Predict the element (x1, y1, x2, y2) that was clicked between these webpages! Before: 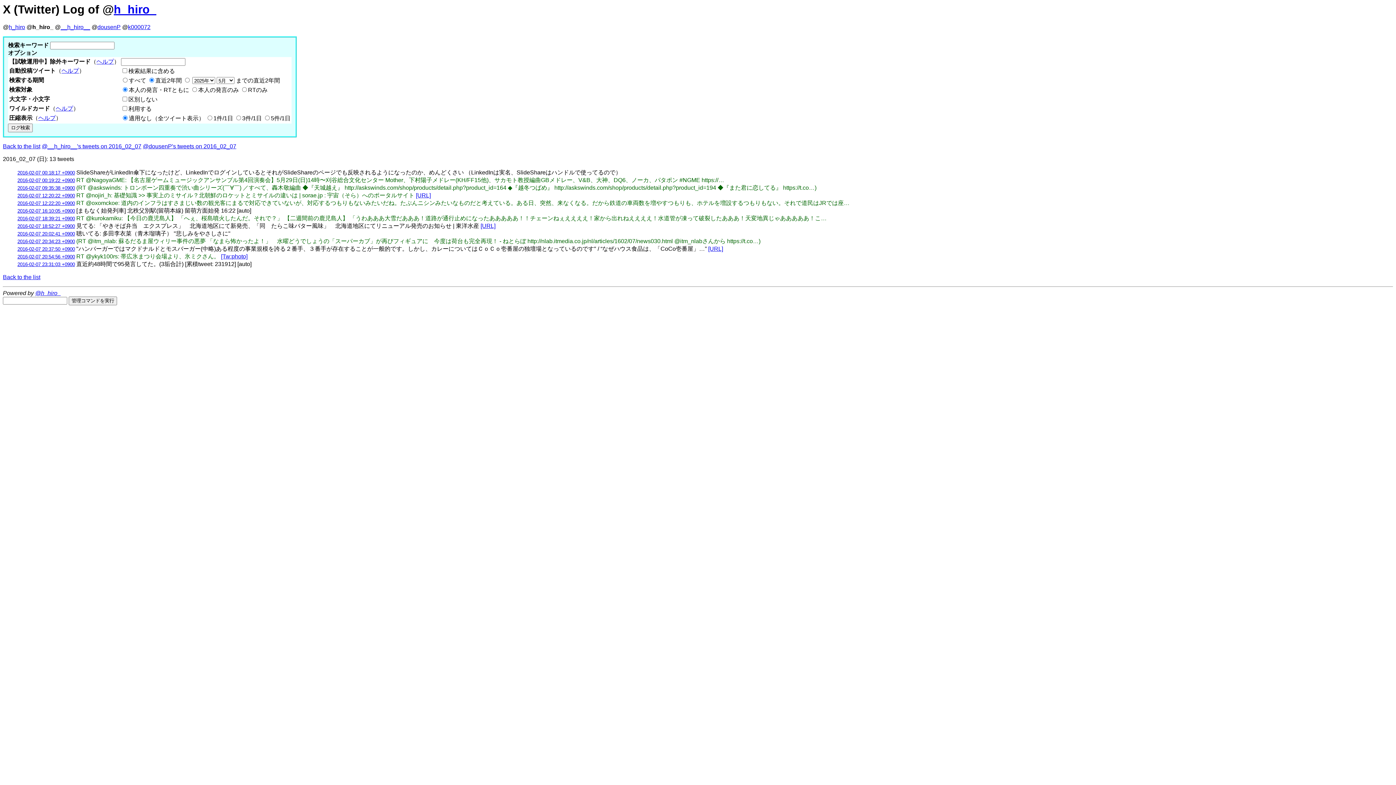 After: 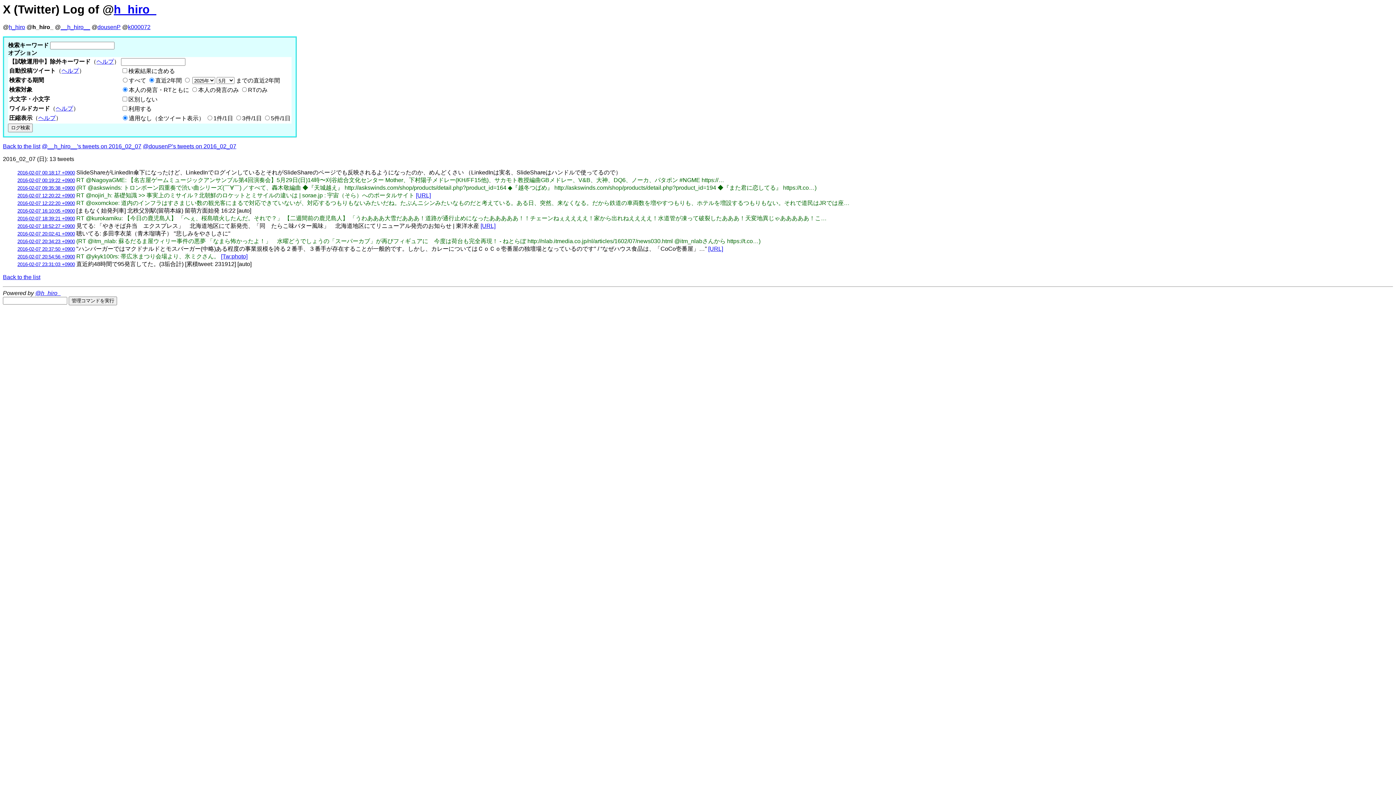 Action: bbox: (61, 67, 78, 73) label: ヘルプ